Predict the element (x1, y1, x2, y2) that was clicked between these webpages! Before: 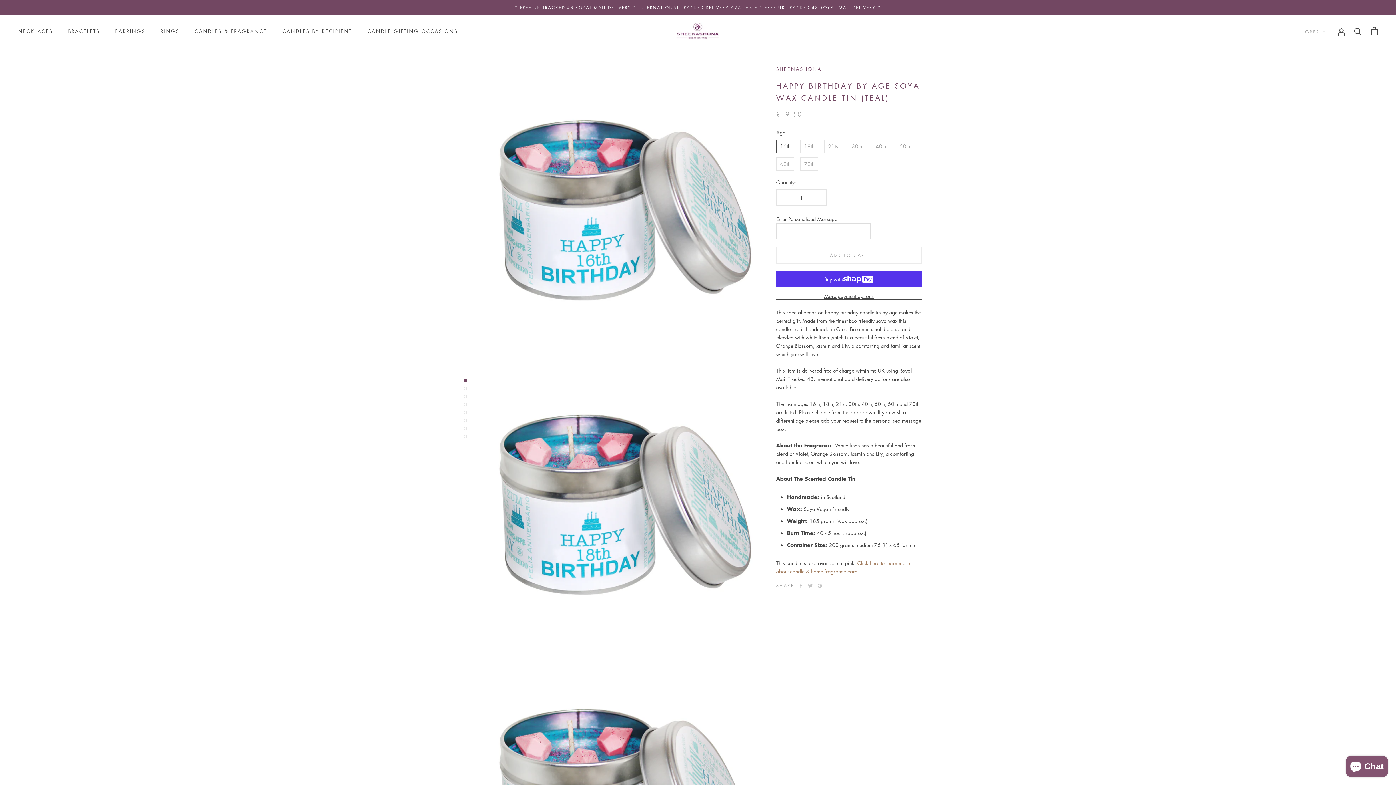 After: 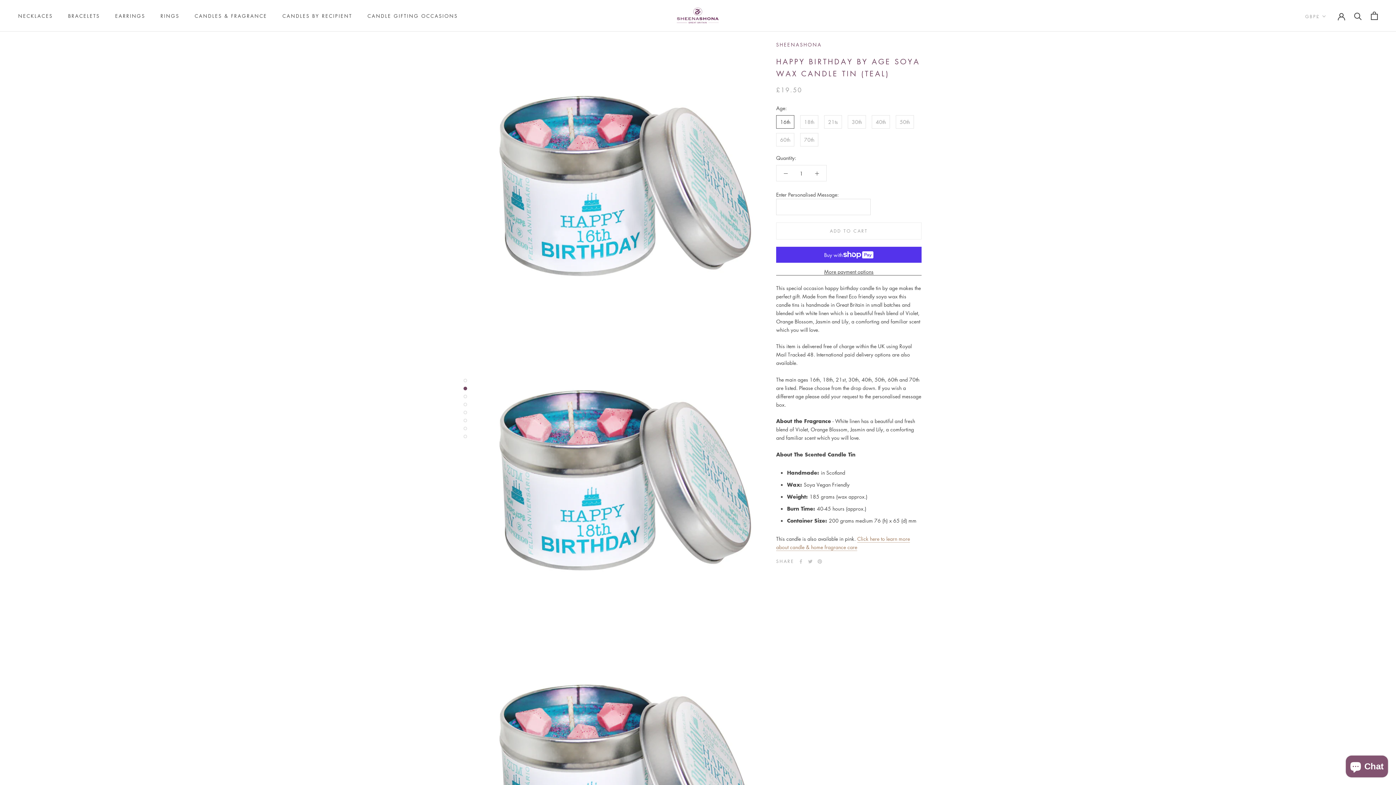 Action: bbox: (463, 378, 467, 382)